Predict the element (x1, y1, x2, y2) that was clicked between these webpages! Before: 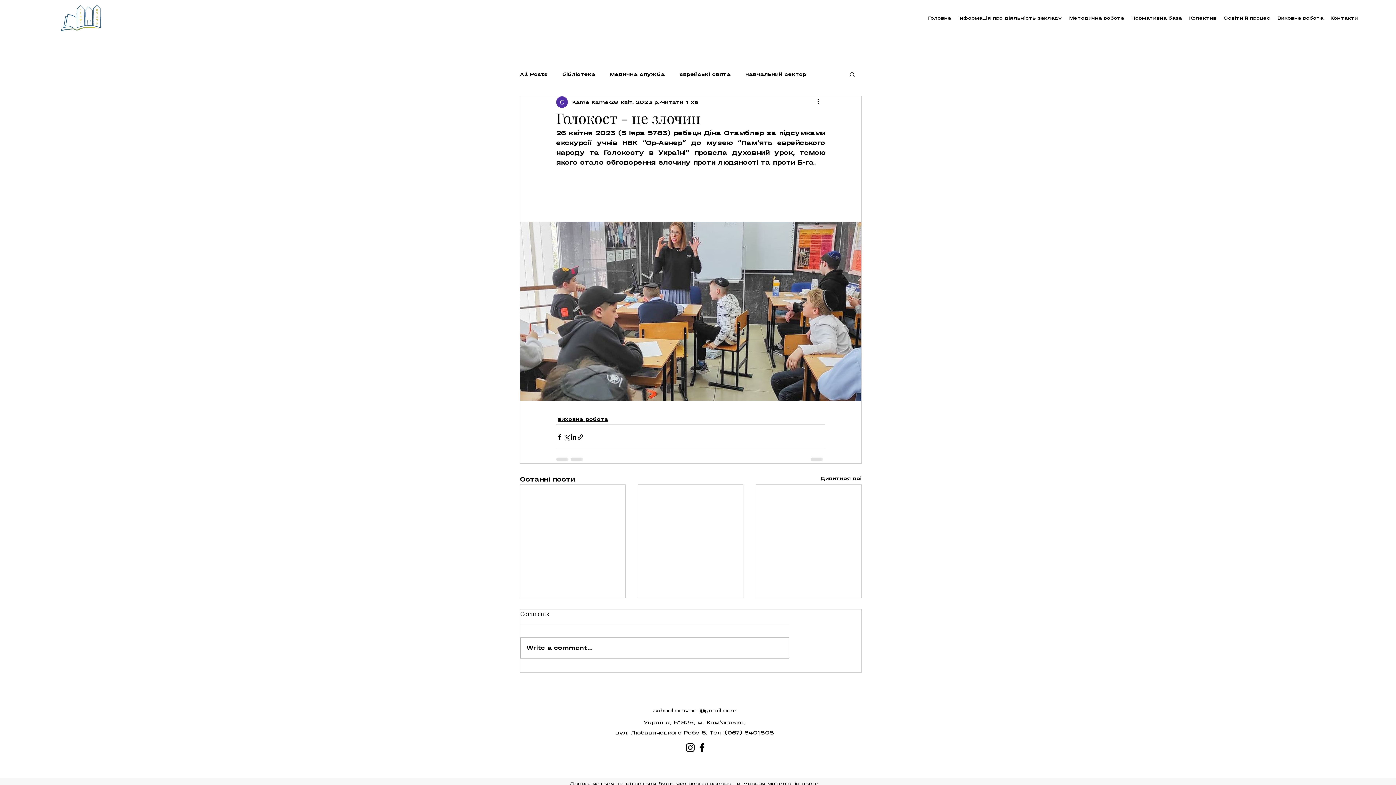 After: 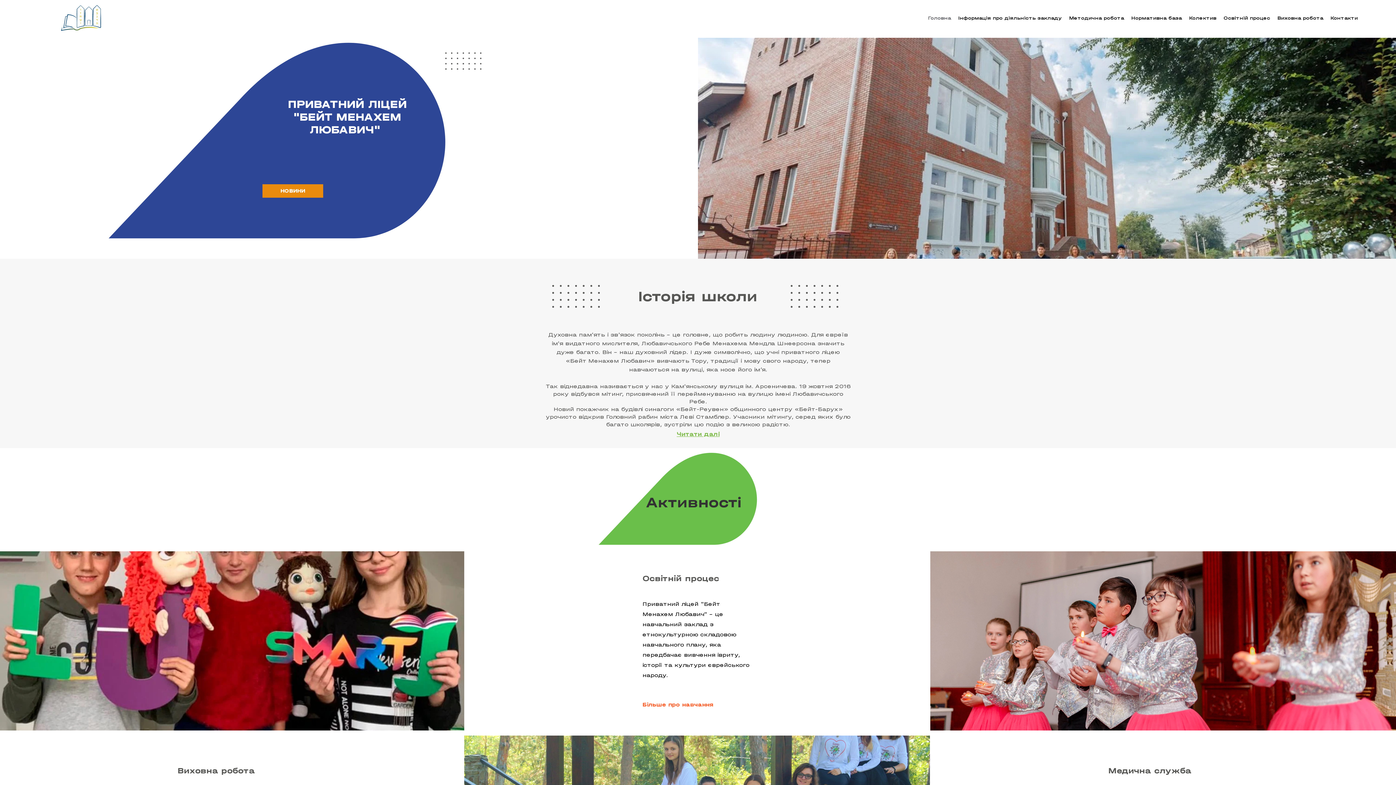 Action: bbox: (60, 4, 102, 31)